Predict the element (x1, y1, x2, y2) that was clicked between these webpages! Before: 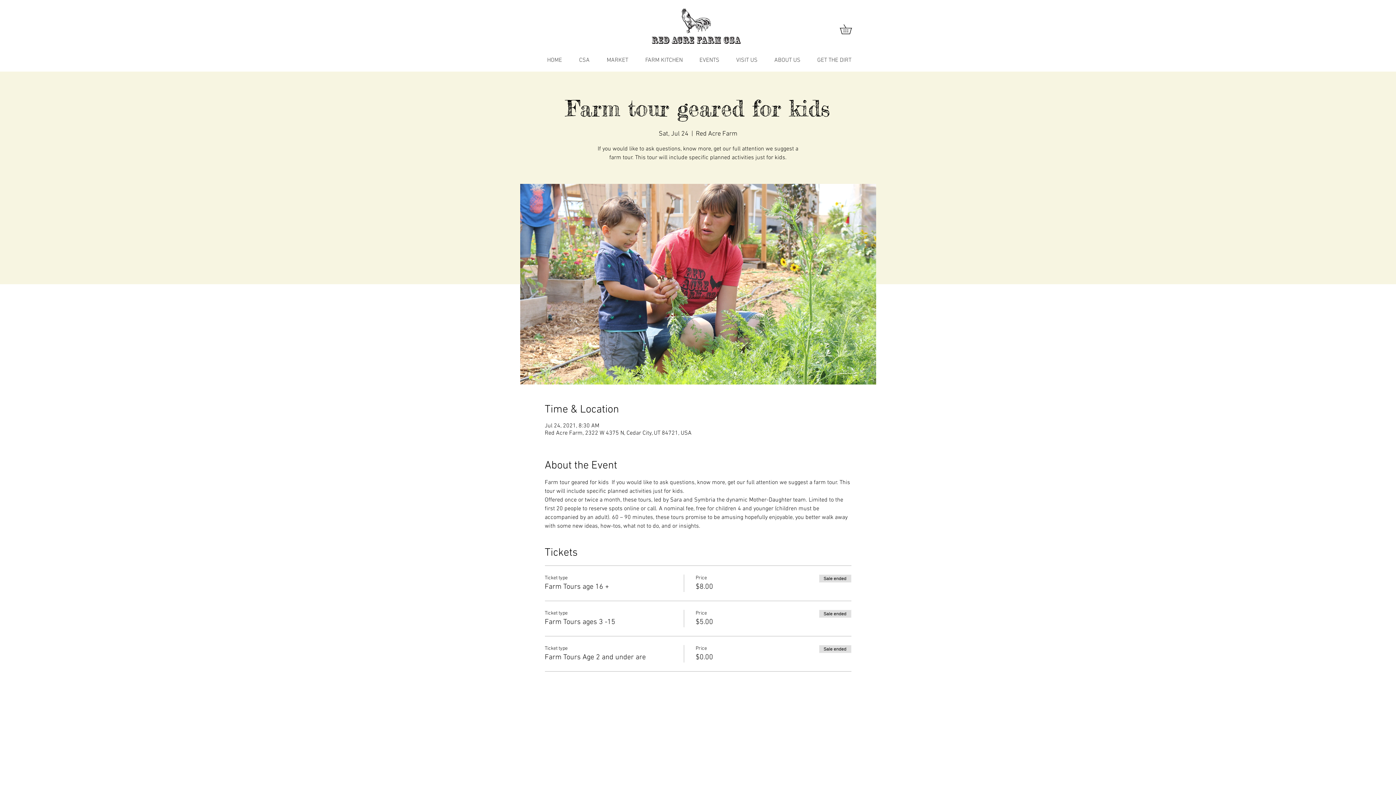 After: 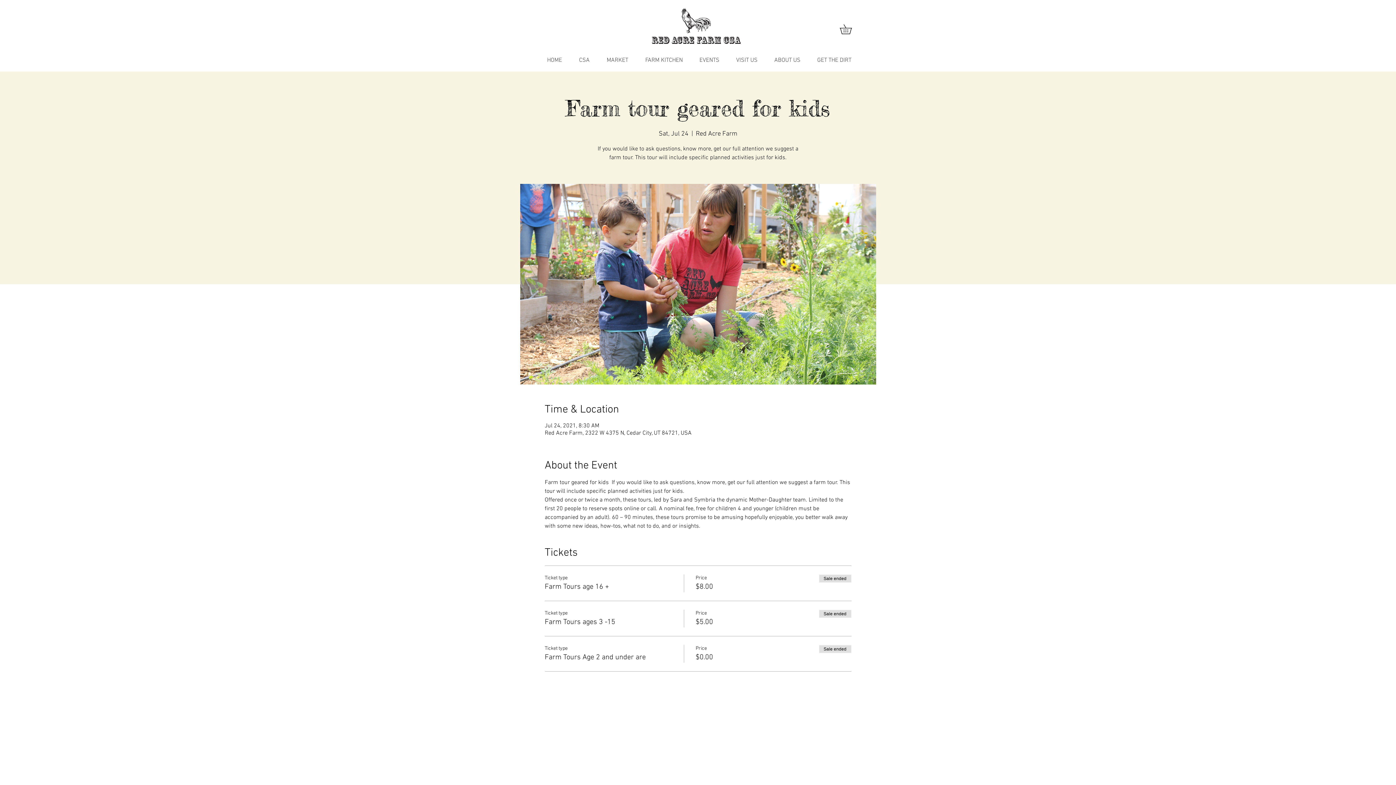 Action: label: CSA bbox: (567, 55, 595, 65)